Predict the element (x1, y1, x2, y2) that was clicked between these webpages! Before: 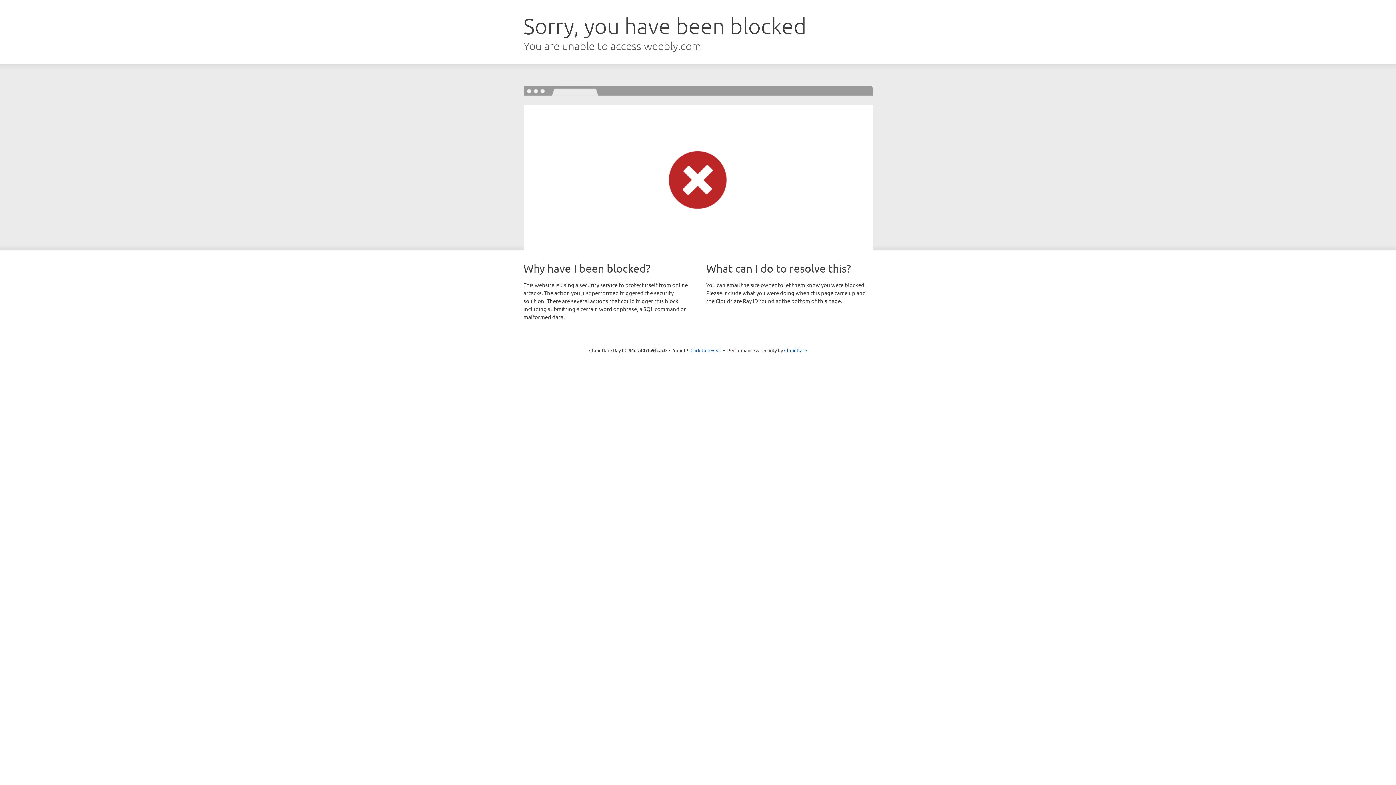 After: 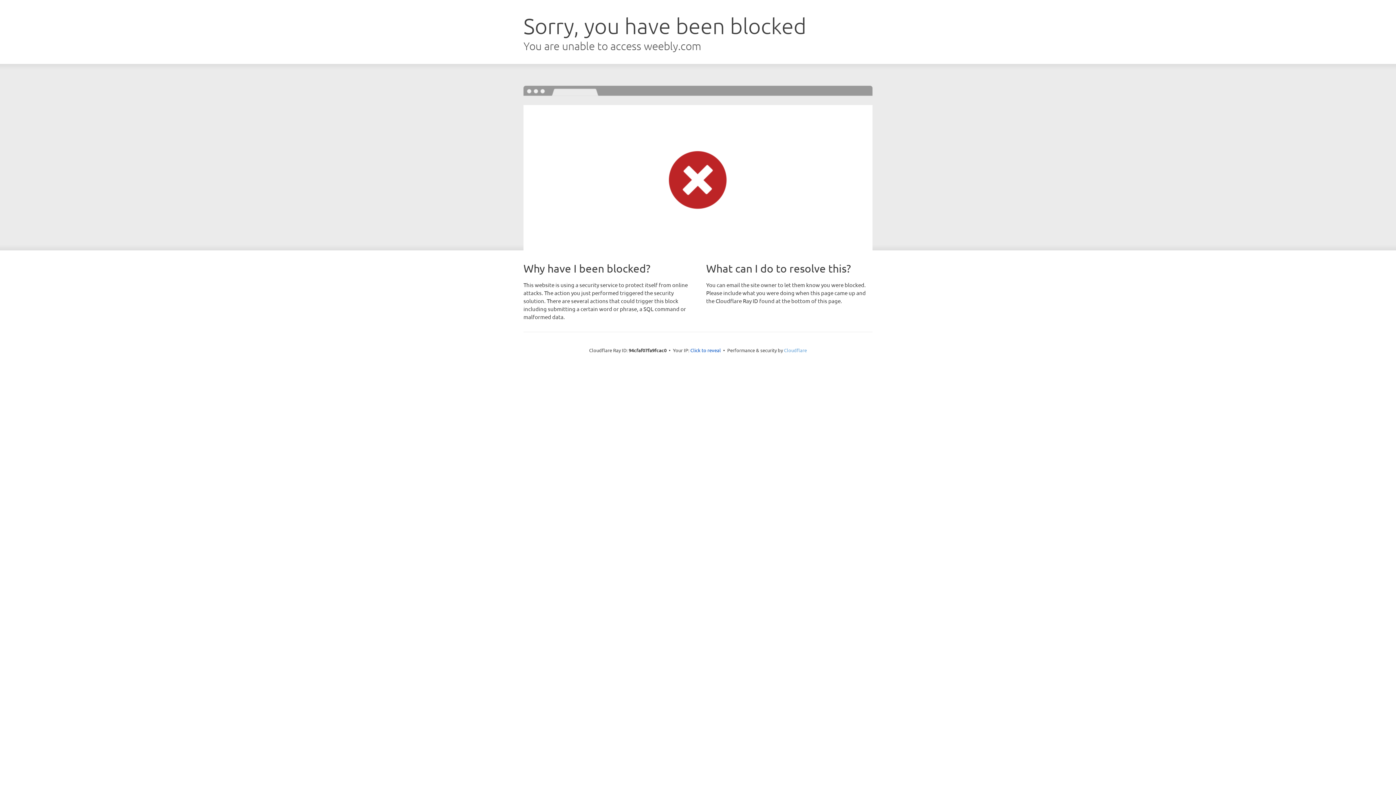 Action: bbox: (784, 347, 807, 353) label: Cloudflare